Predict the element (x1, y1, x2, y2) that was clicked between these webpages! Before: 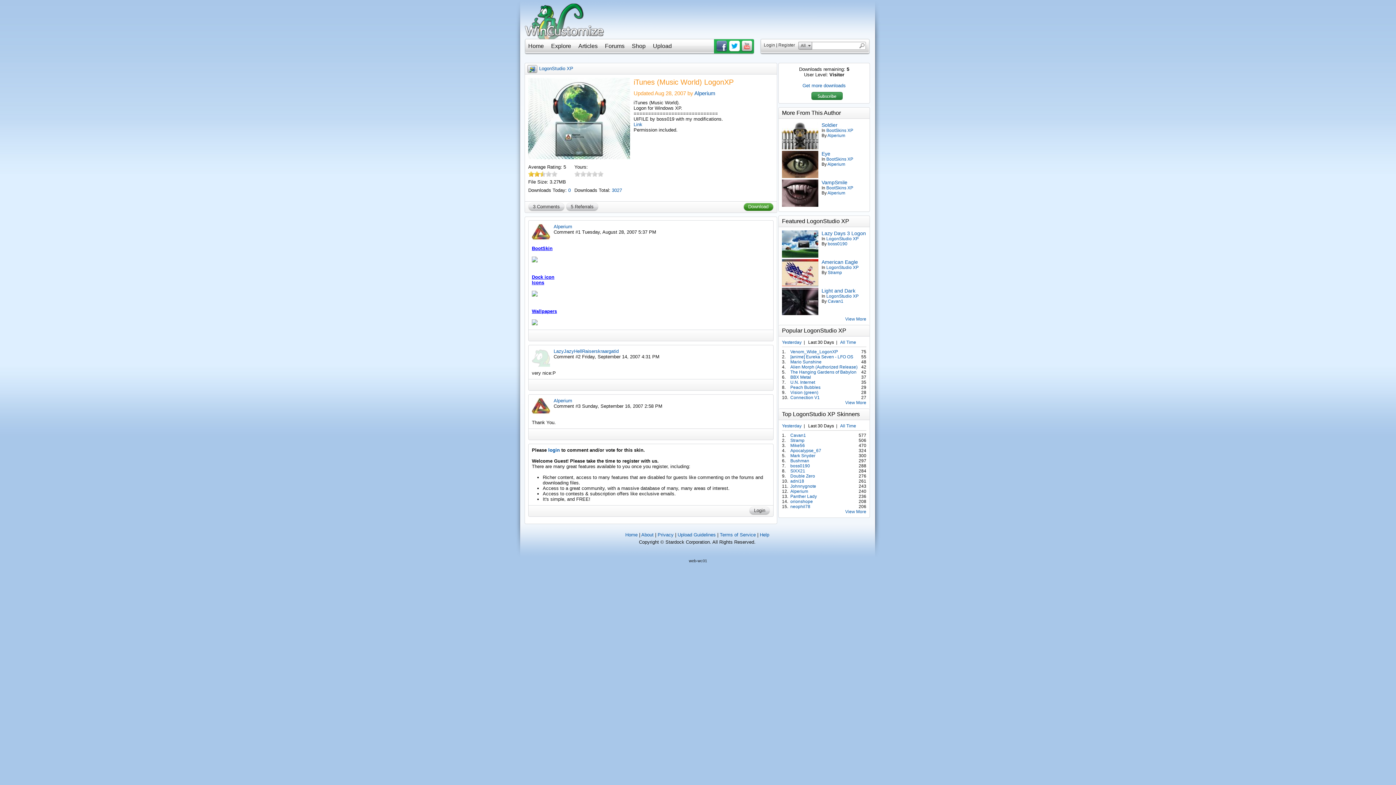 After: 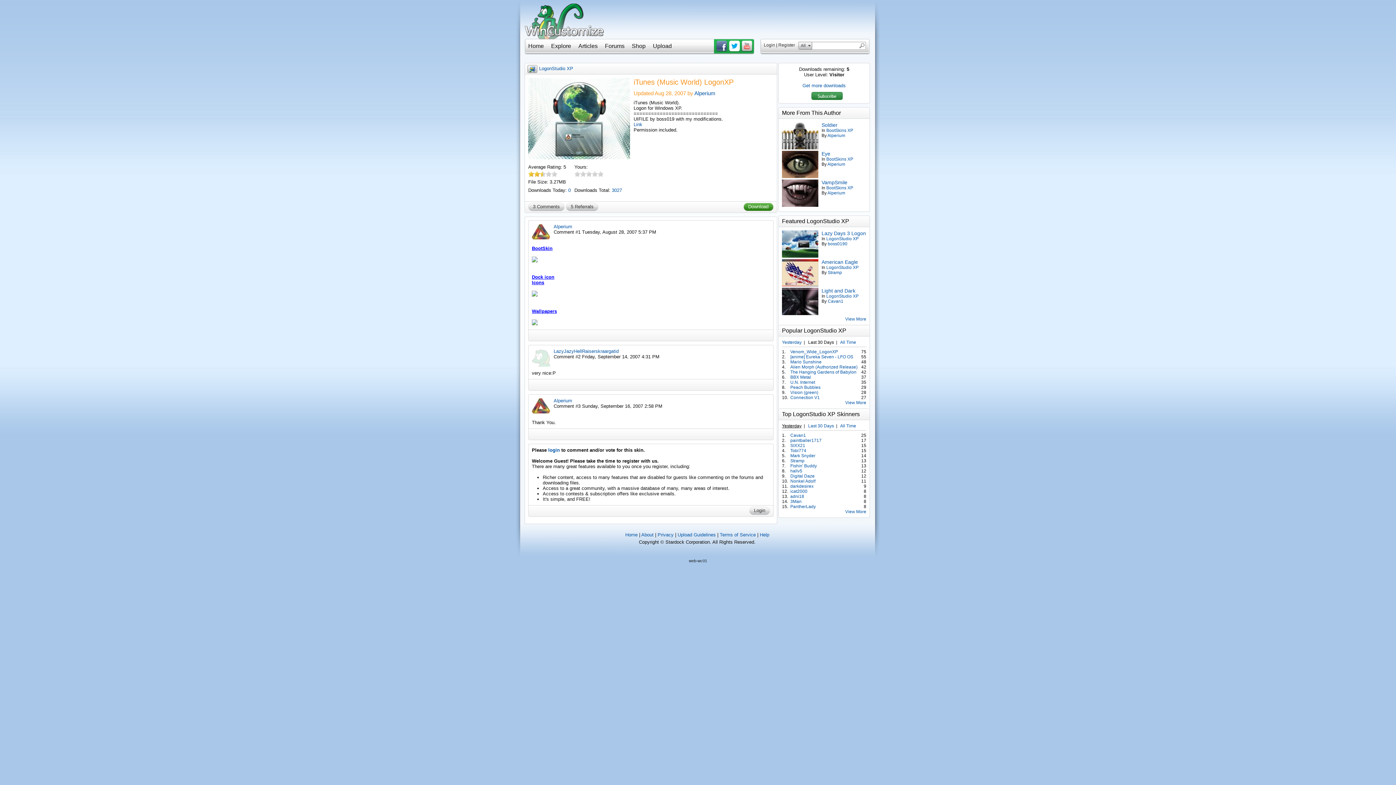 Action: label: Yesterday bbox: (782, 423, 801, 428)